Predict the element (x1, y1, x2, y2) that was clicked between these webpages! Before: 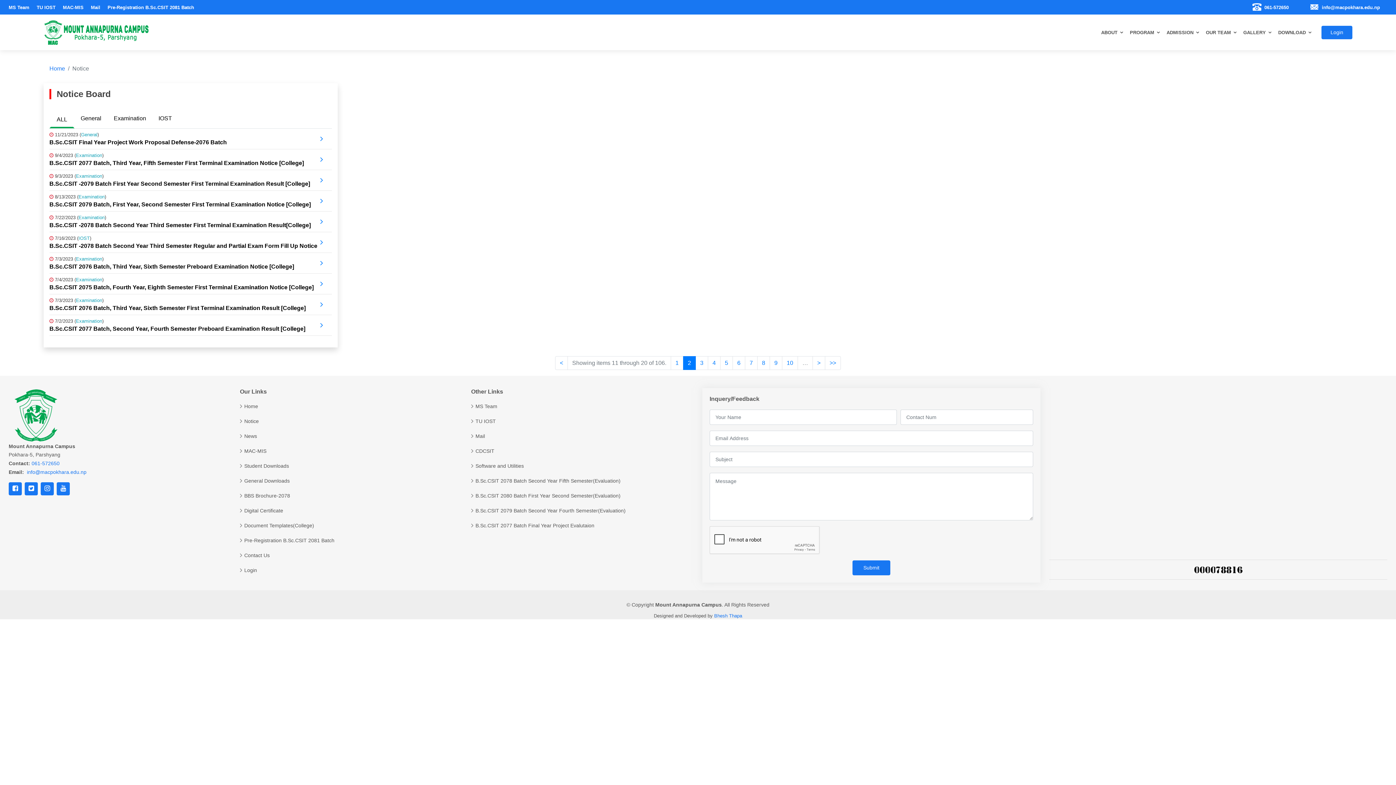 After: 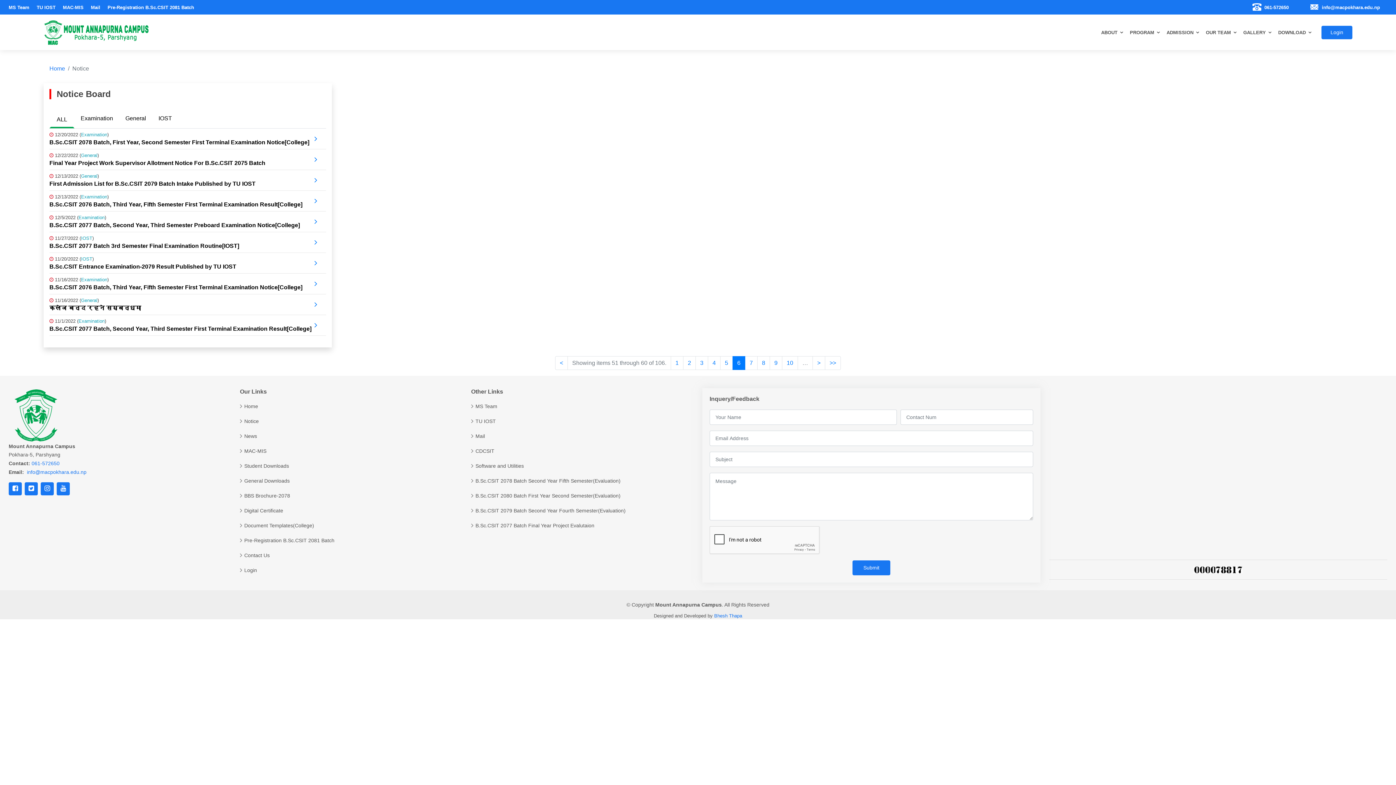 Action: label: 6 bbox: (732, 356, 745, 370)